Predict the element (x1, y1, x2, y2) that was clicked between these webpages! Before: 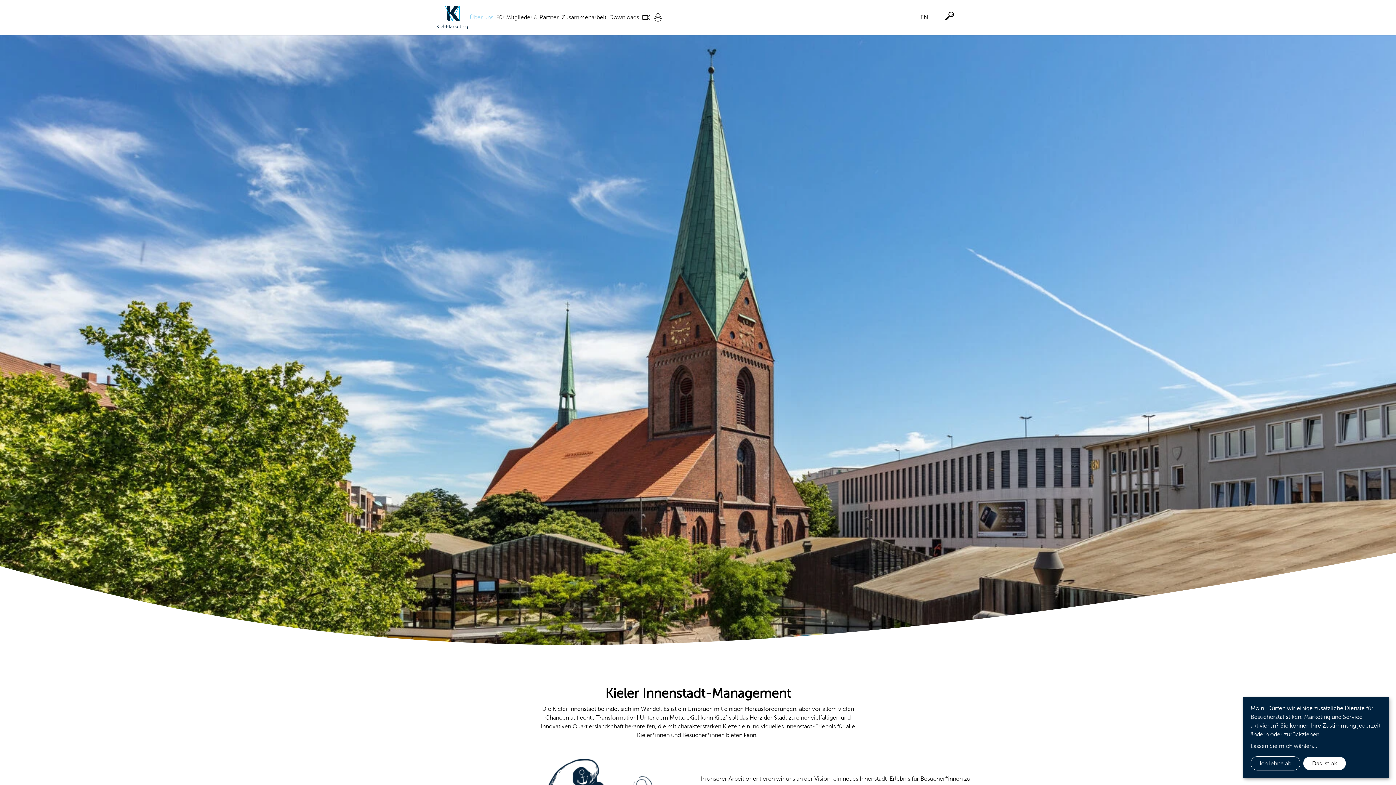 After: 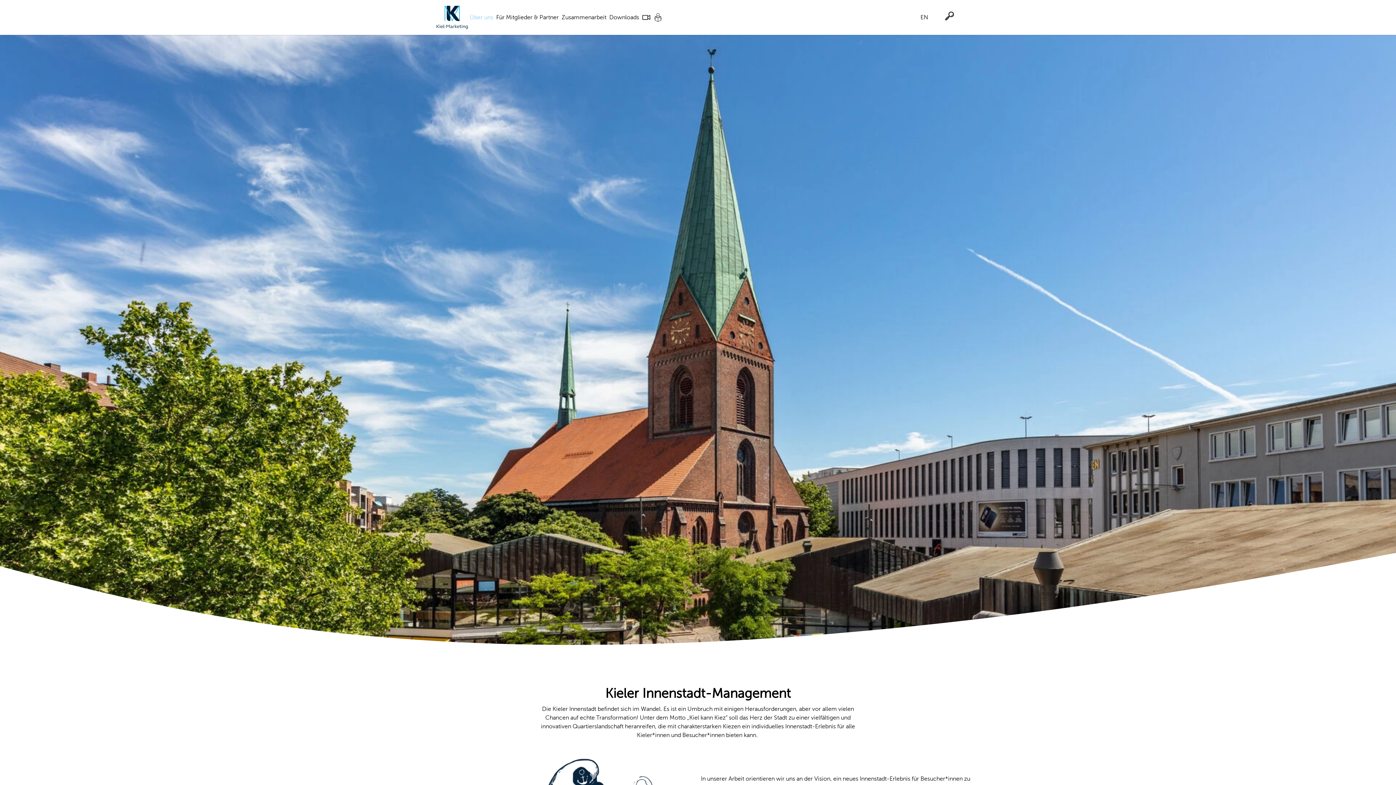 Action: label: Ich lehne ab bbox: (1250, 756, 1300, 770)